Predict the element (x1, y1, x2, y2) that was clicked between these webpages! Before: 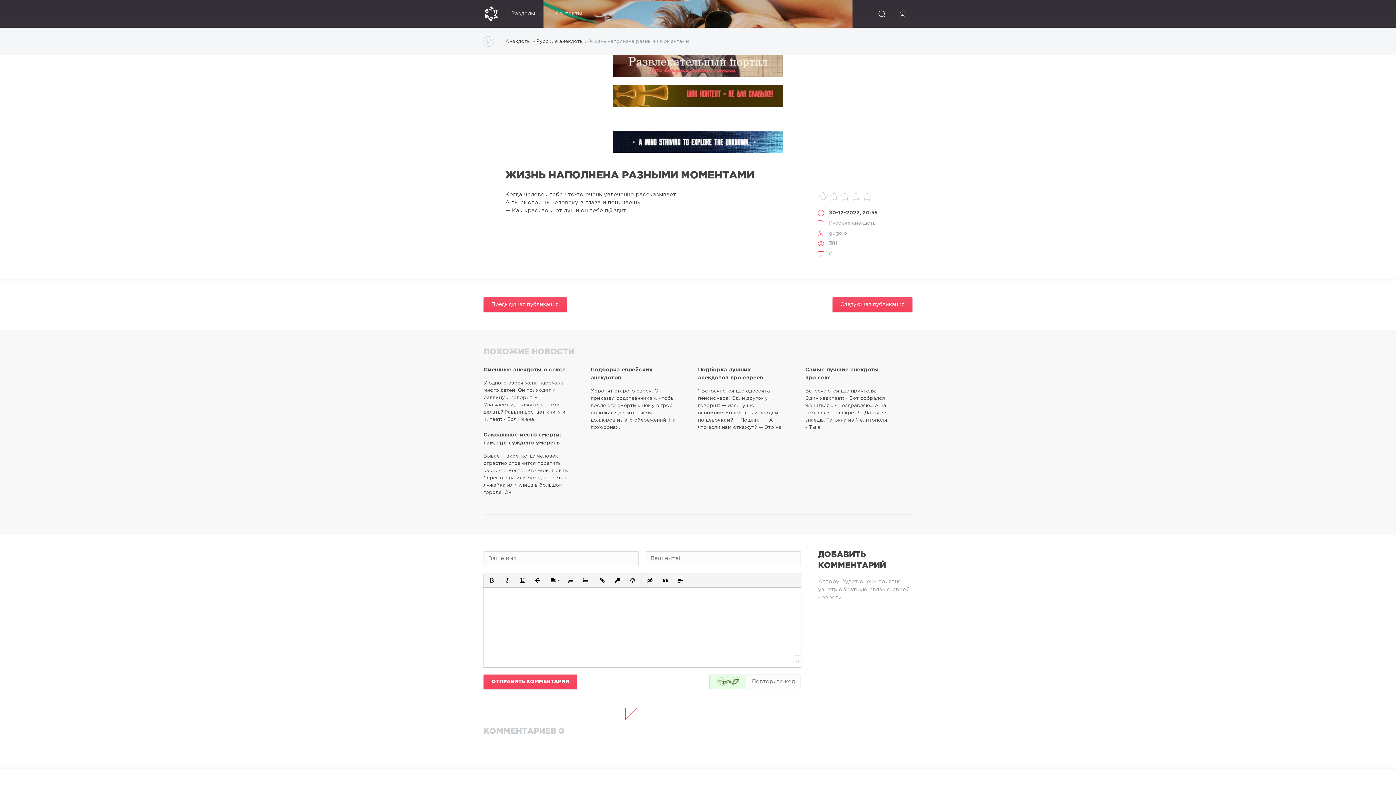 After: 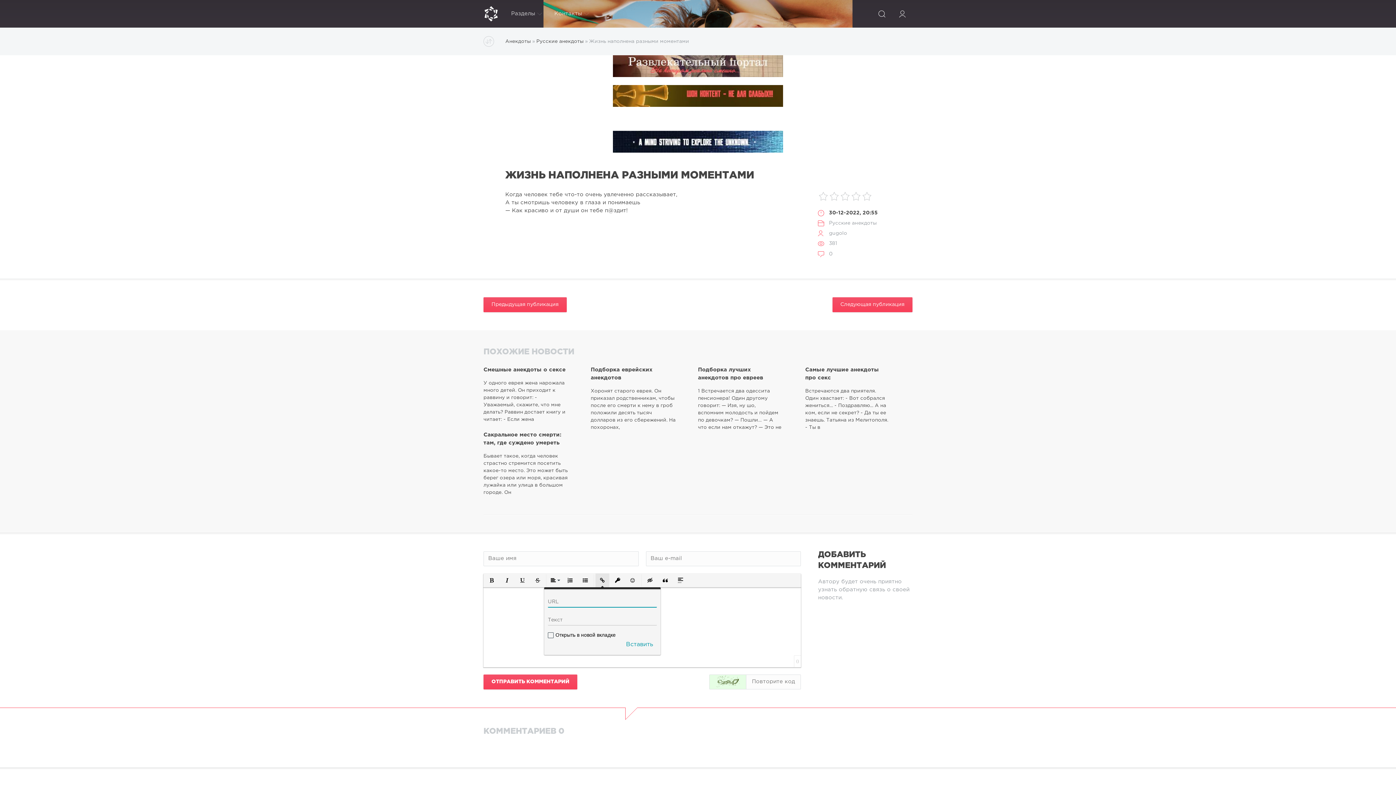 Action: label: Вставить ссылку bbox: (595, 573, 609, 587)